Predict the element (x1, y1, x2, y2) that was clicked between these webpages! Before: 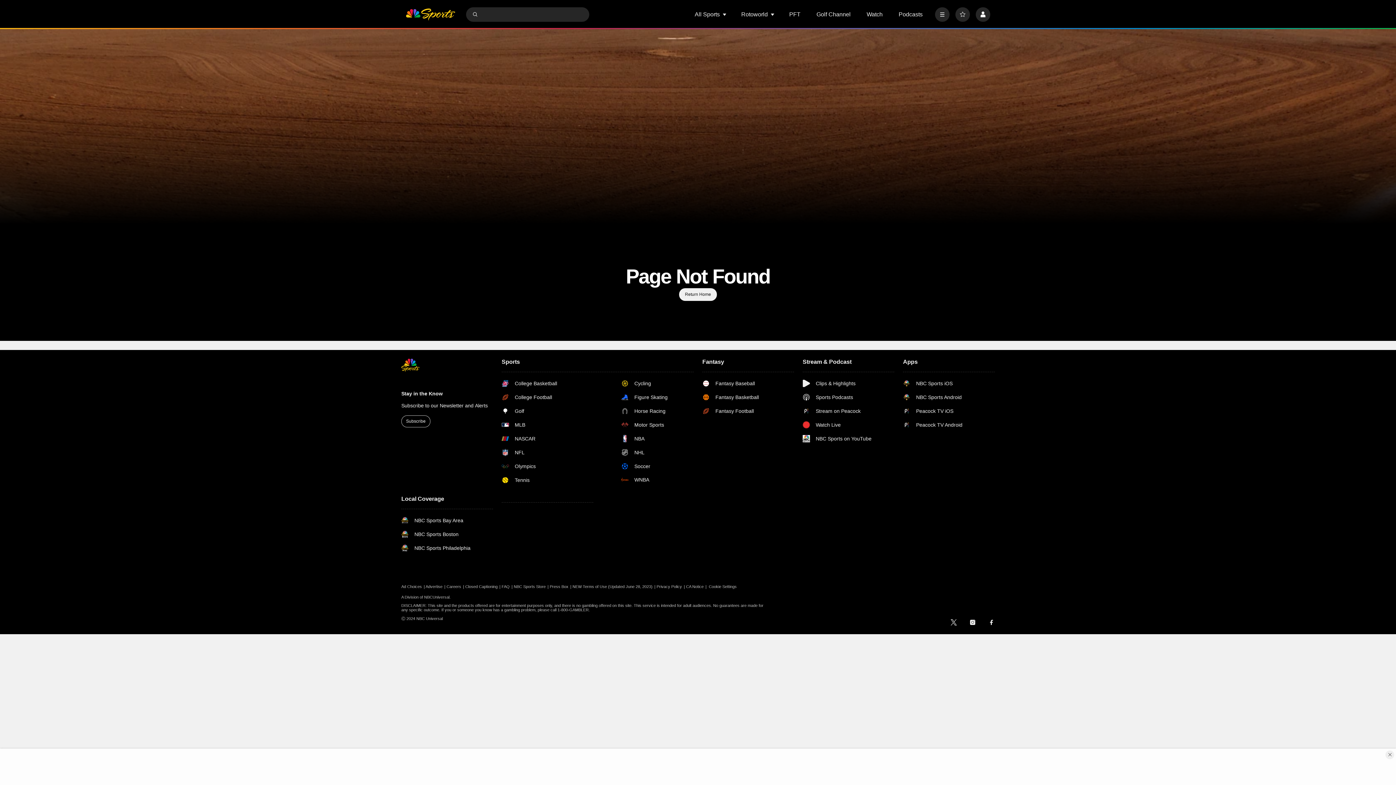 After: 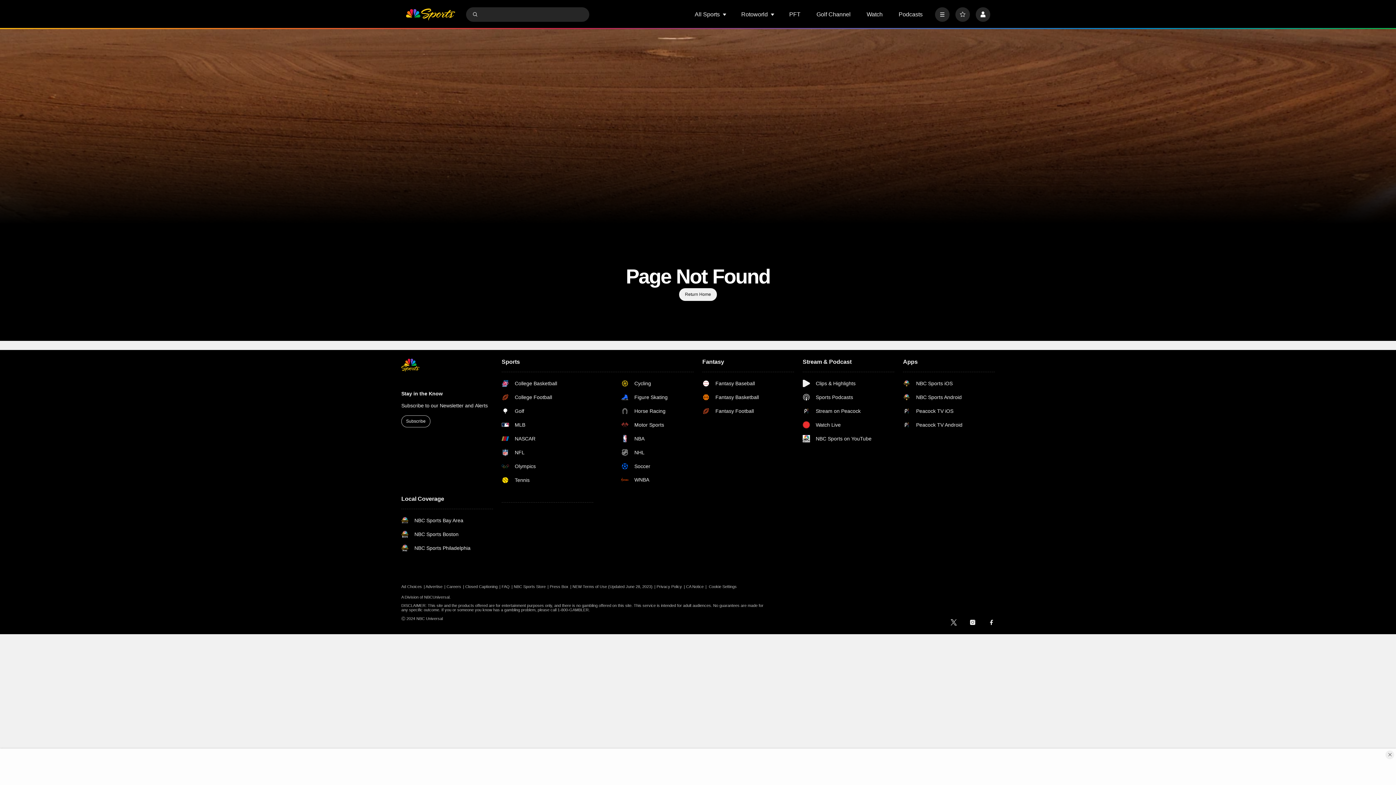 Action: label: NBC Sports Bay Area bbox: (401, 517, 470, 524)